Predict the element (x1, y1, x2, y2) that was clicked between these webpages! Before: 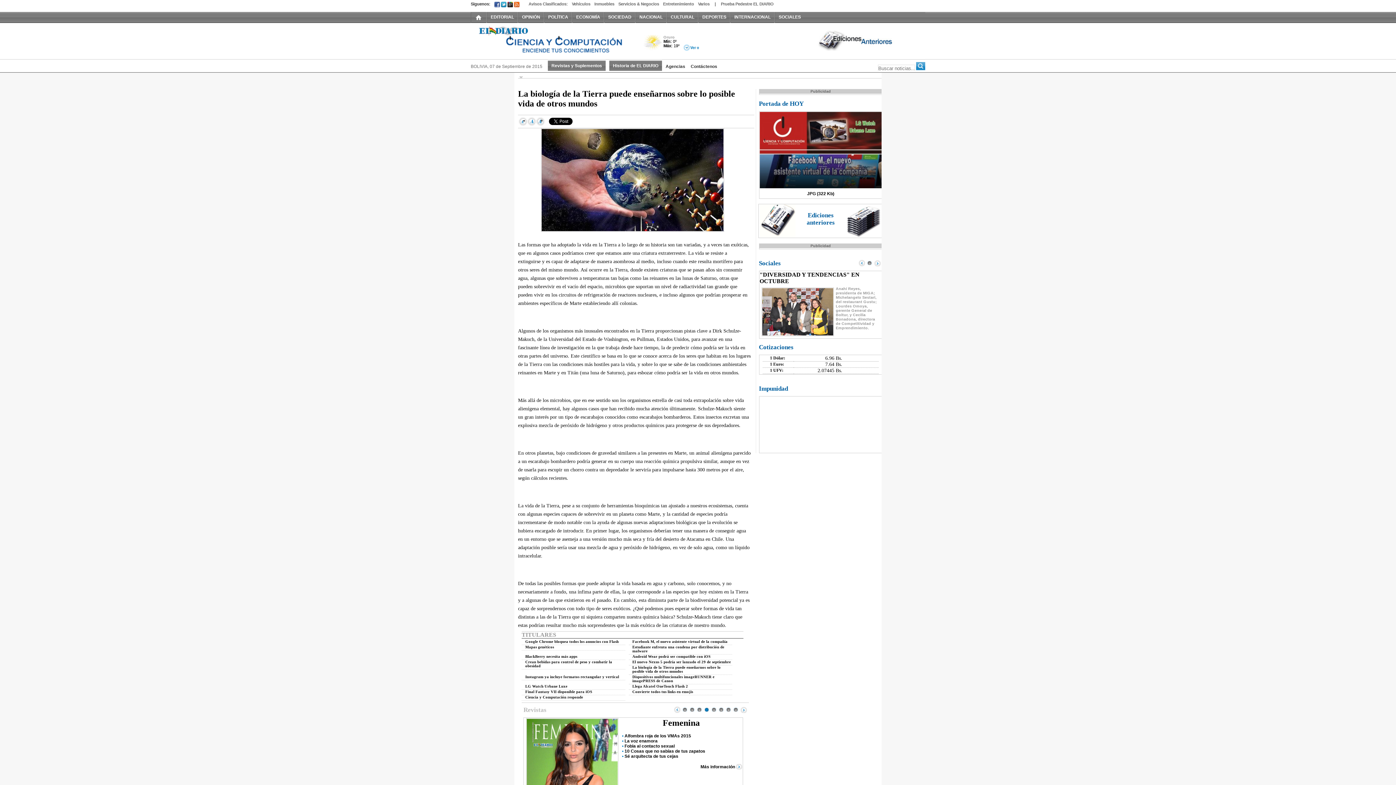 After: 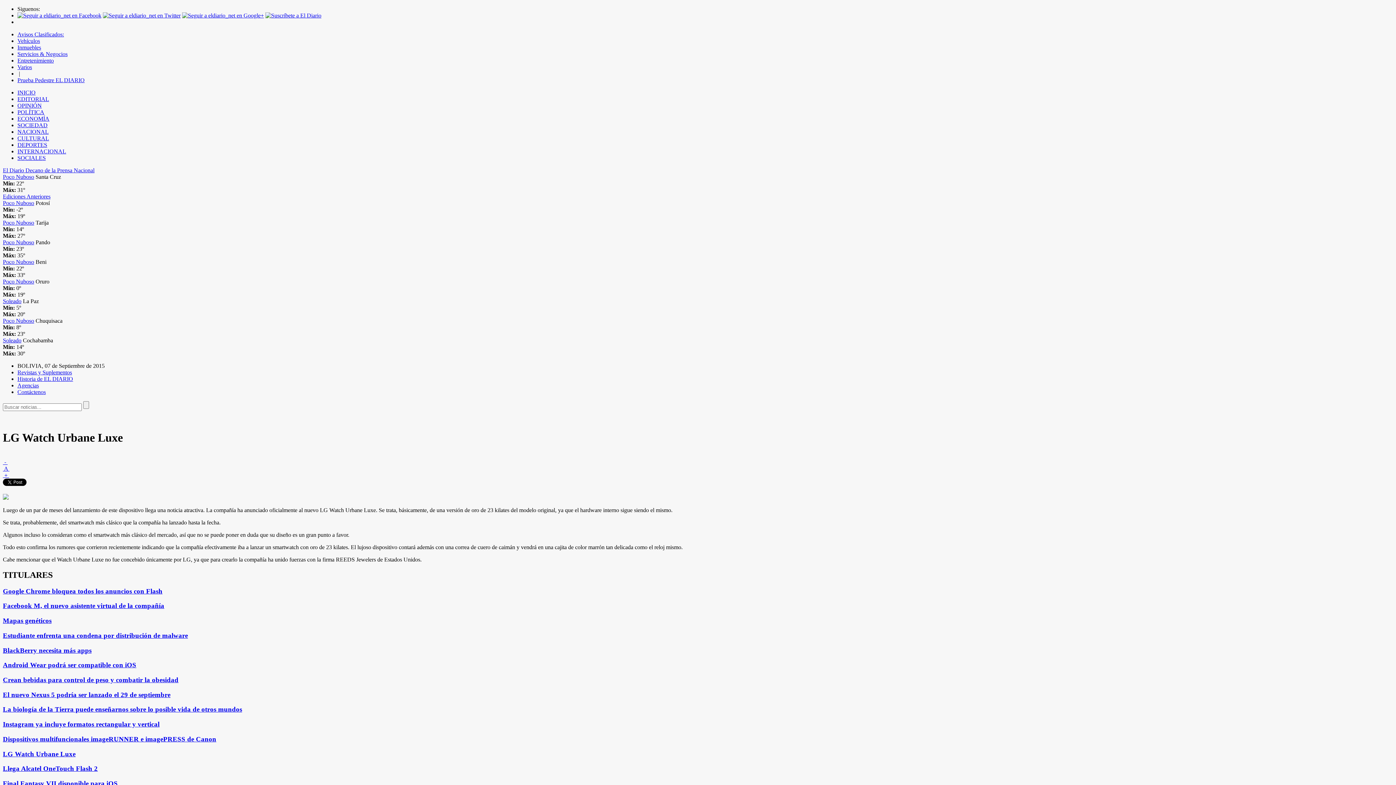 Action: bbox: (525, 684, 567, 688) label: LG Watch Urbane Luxe